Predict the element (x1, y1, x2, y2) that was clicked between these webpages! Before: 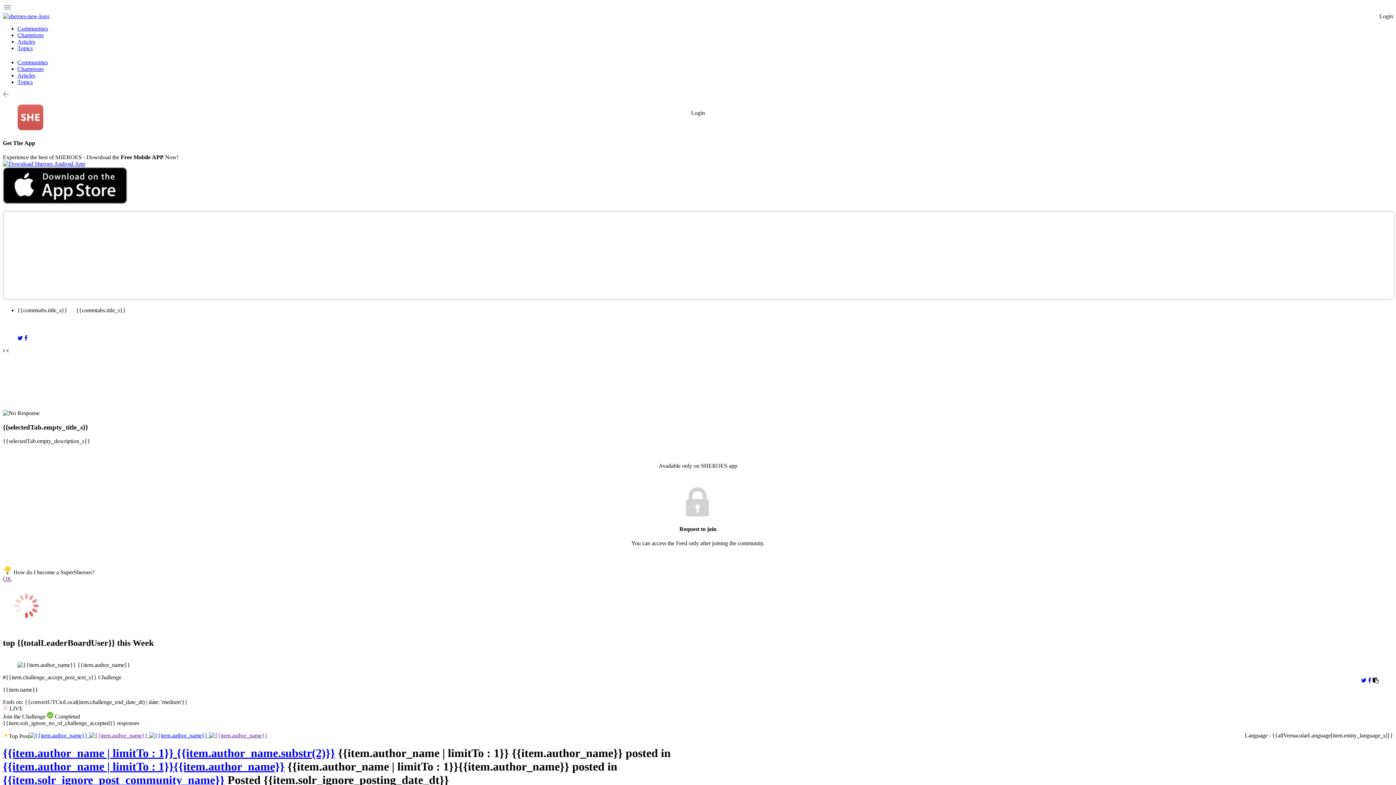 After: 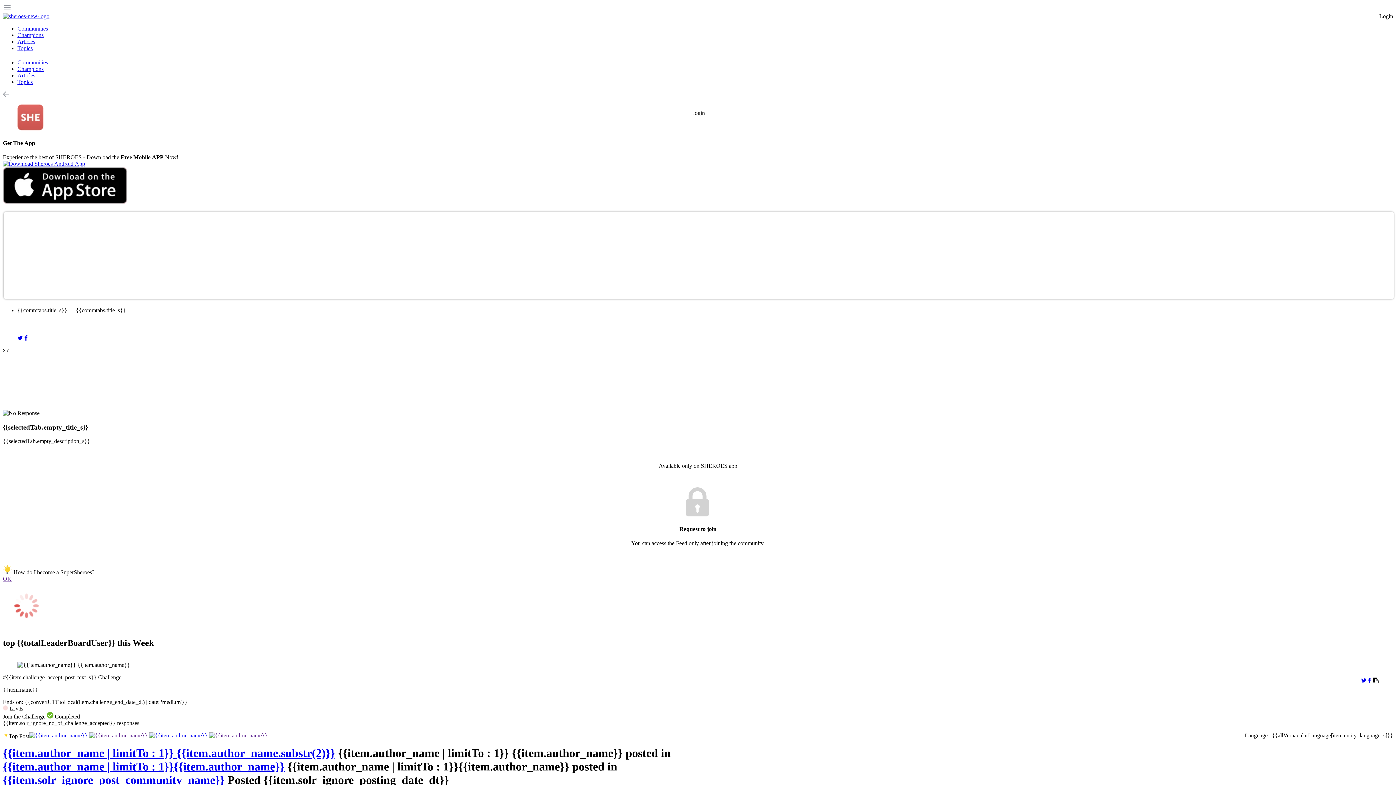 Action: bbox: (46, 713, 80, 719) label:  Completed